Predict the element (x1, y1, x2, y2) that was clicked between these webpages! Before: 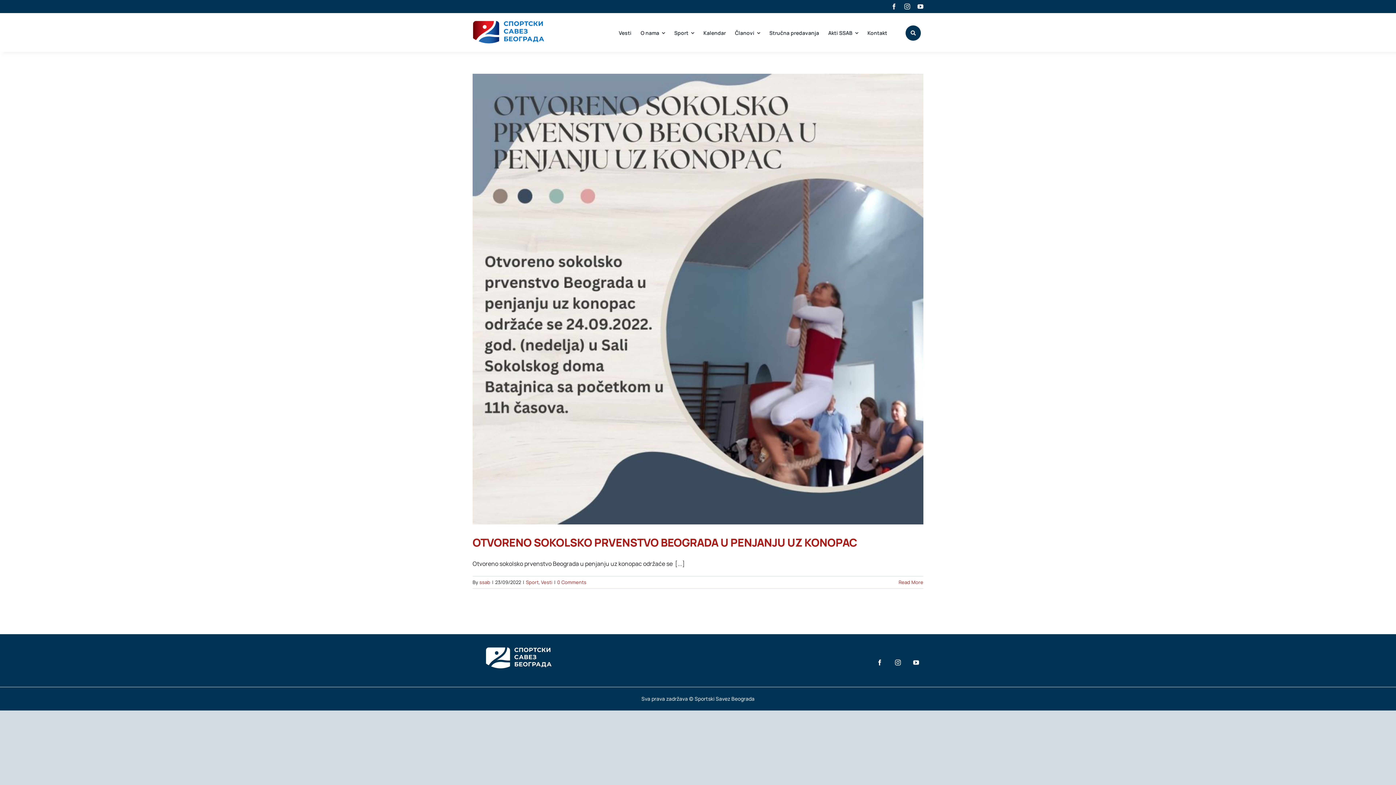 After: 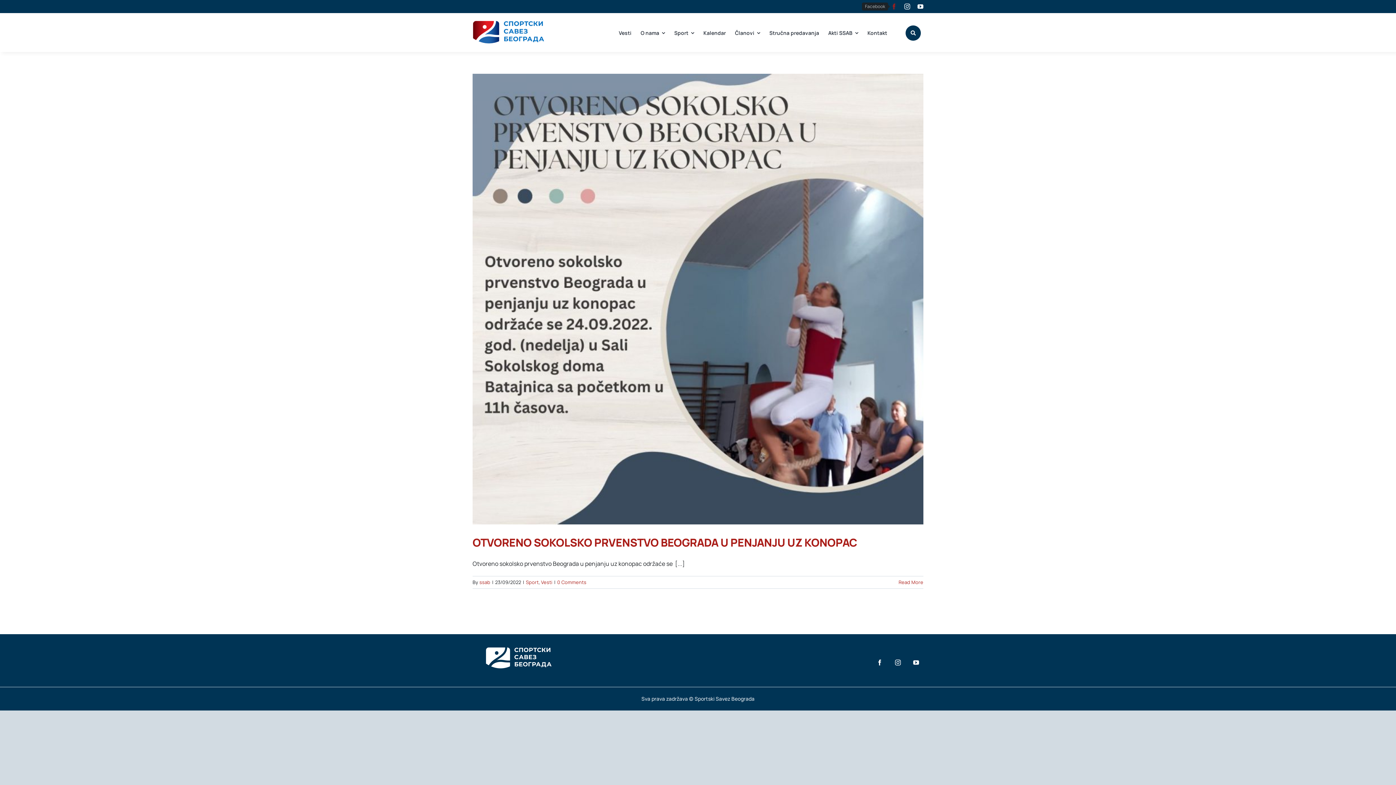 Action: bbox: (891, 3, 897, 9) label: facebook